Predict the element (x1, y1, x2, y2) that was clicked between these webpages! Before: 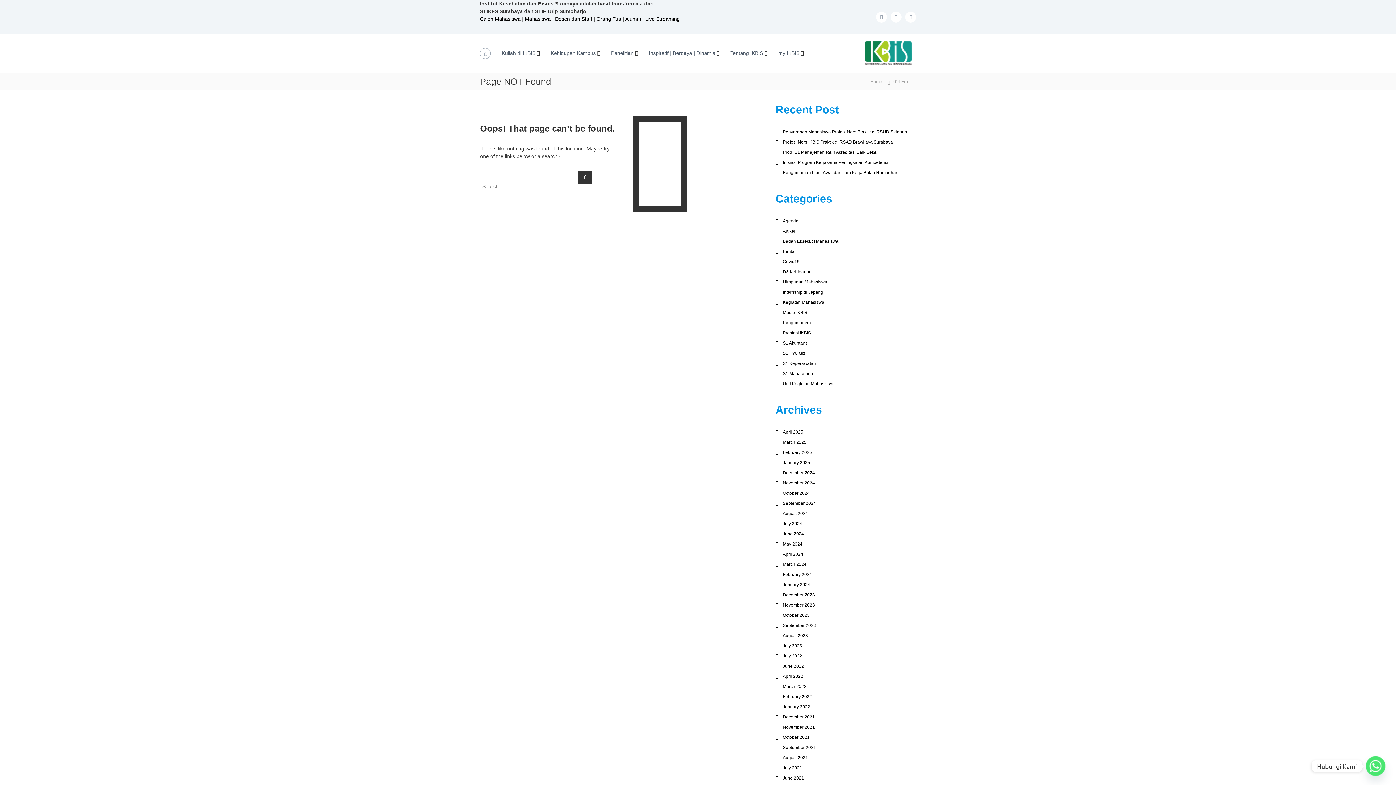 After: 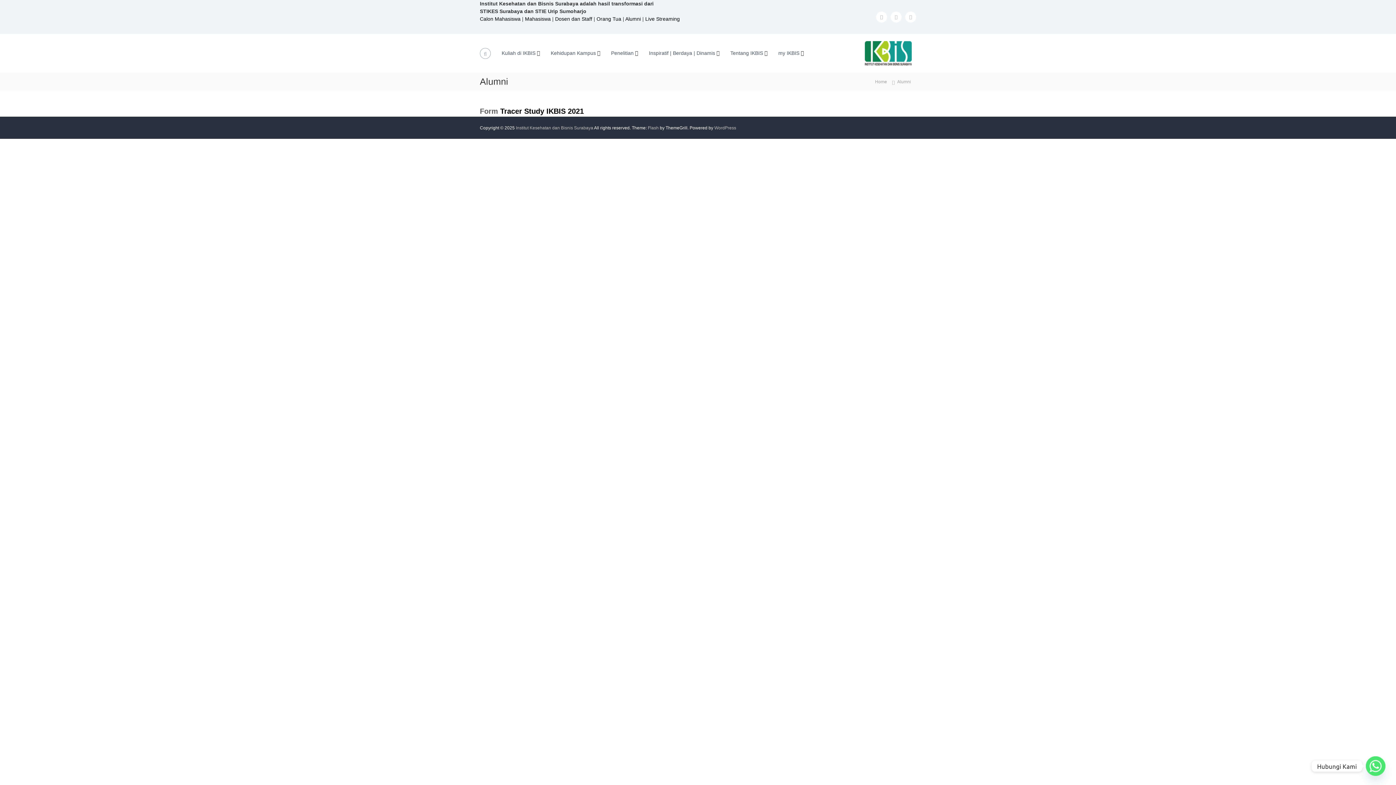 Action: bbox: (625, 16, 641, 21) label: Alumni